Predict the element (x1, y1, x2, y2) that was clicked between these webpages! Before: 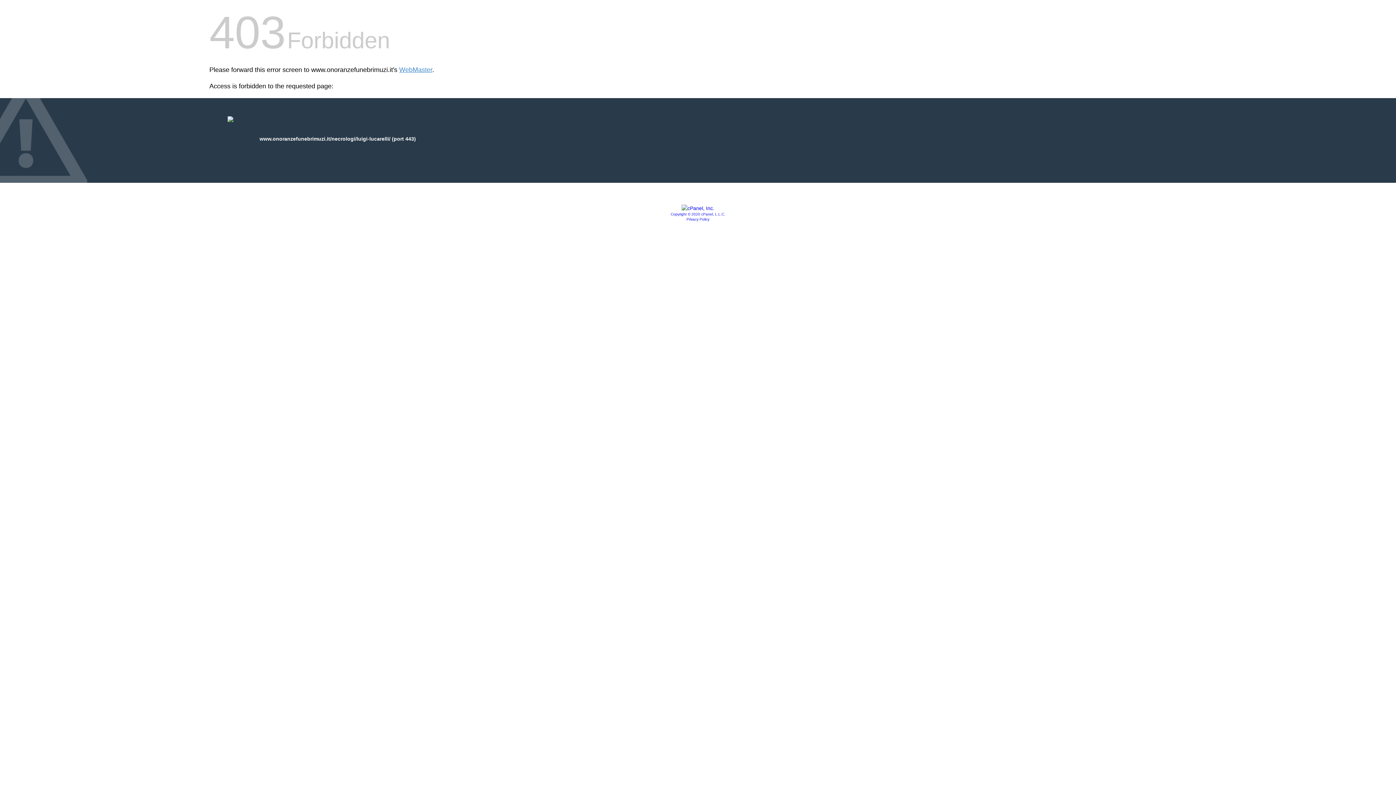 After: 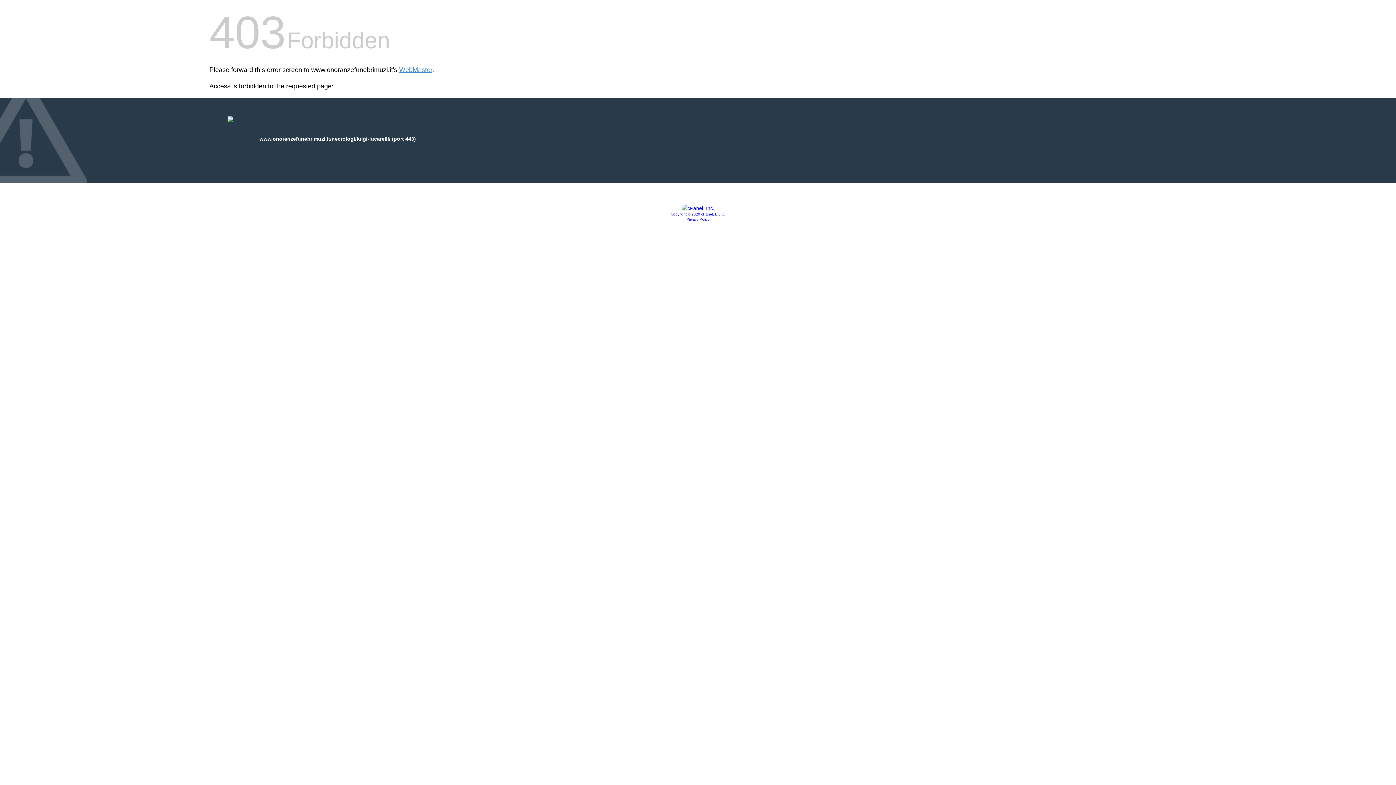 Action: bbox: (681, 205, 714, 211)